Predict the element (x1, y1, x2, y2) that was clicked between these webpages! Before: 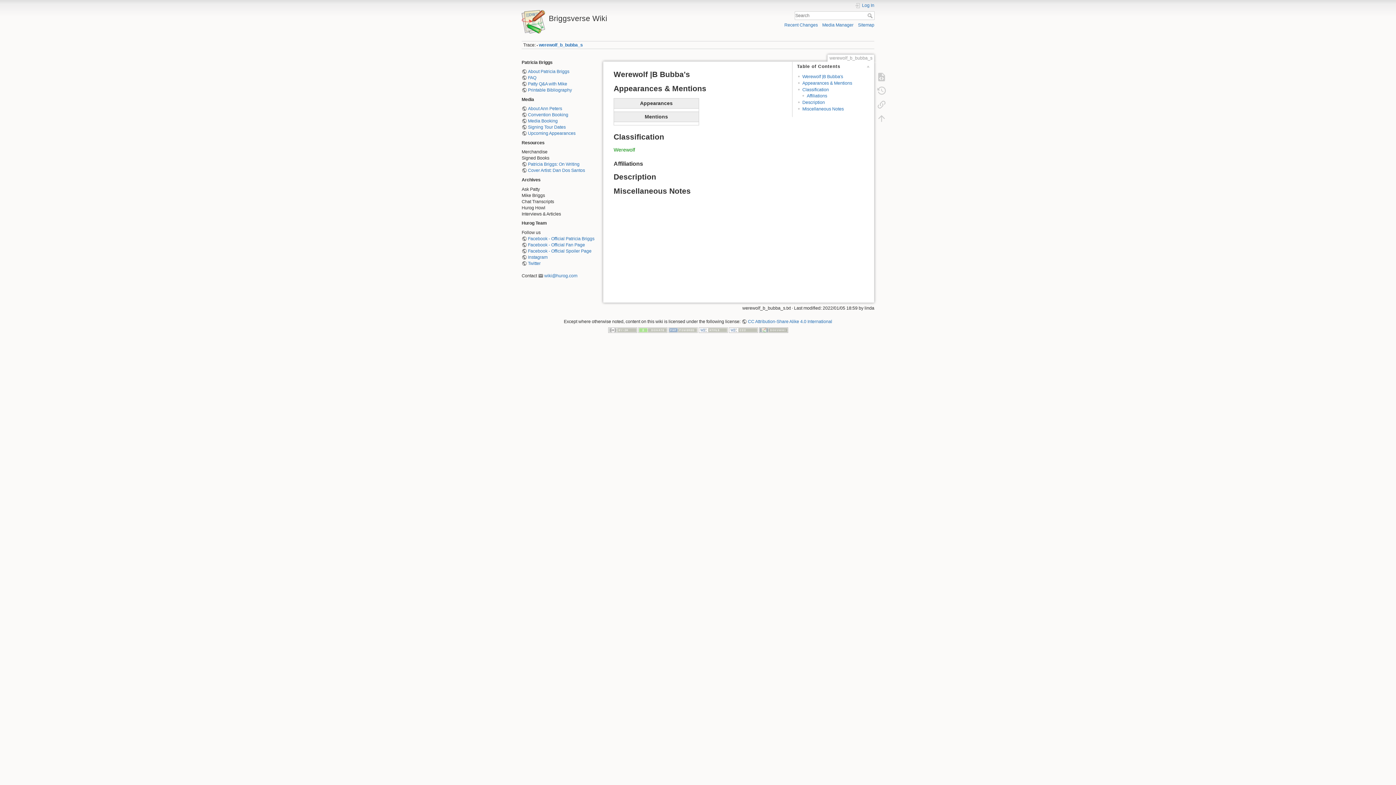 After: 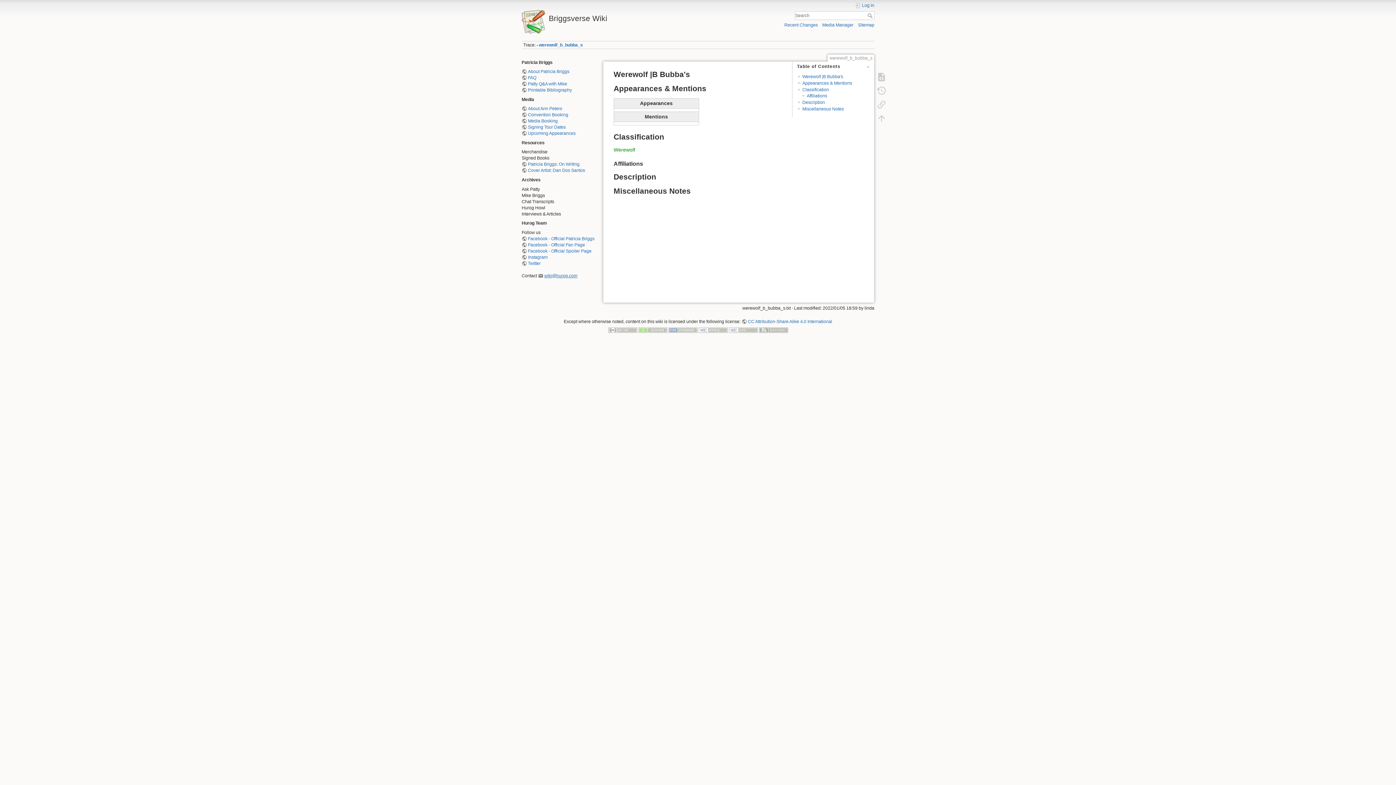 Action: label: wiki@hurog.com bbox: (538, 273, 577, 278)